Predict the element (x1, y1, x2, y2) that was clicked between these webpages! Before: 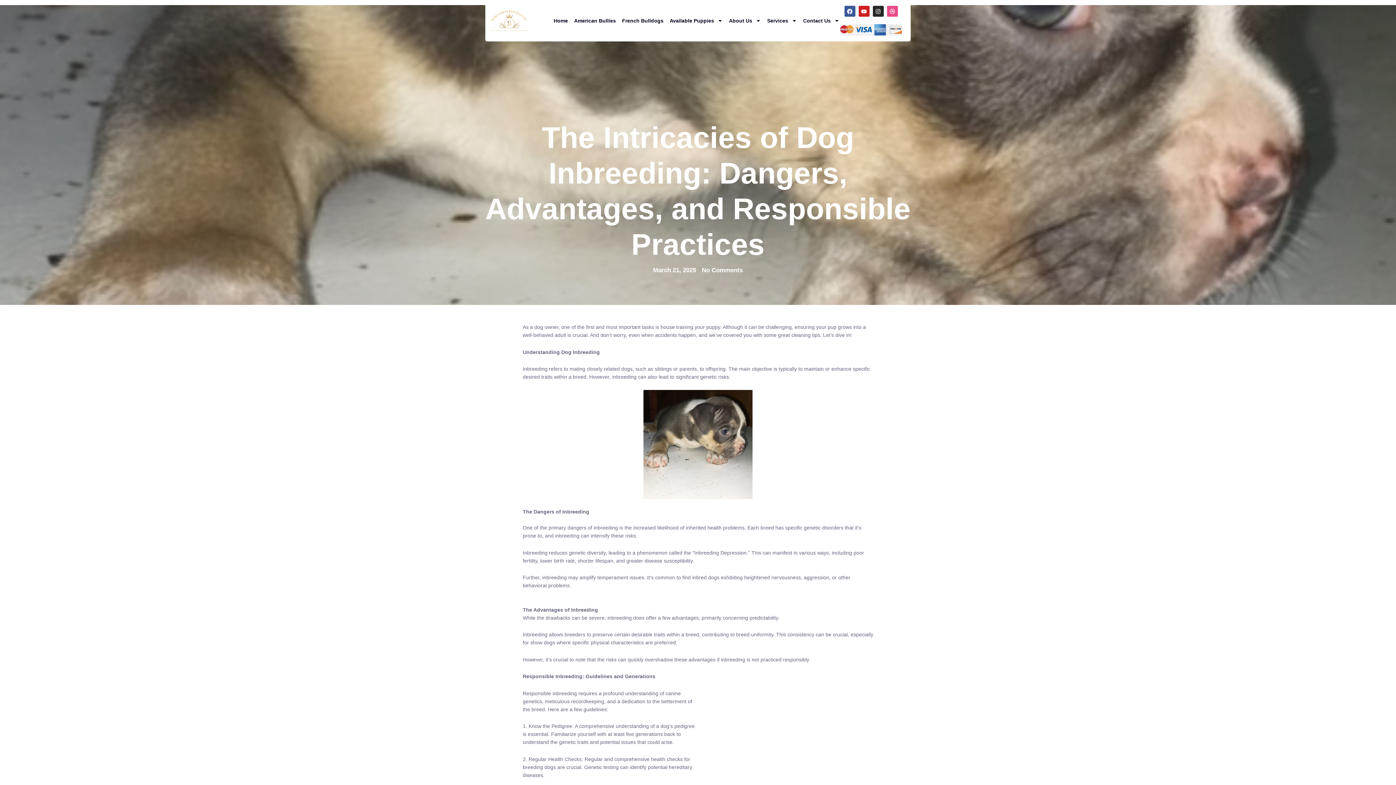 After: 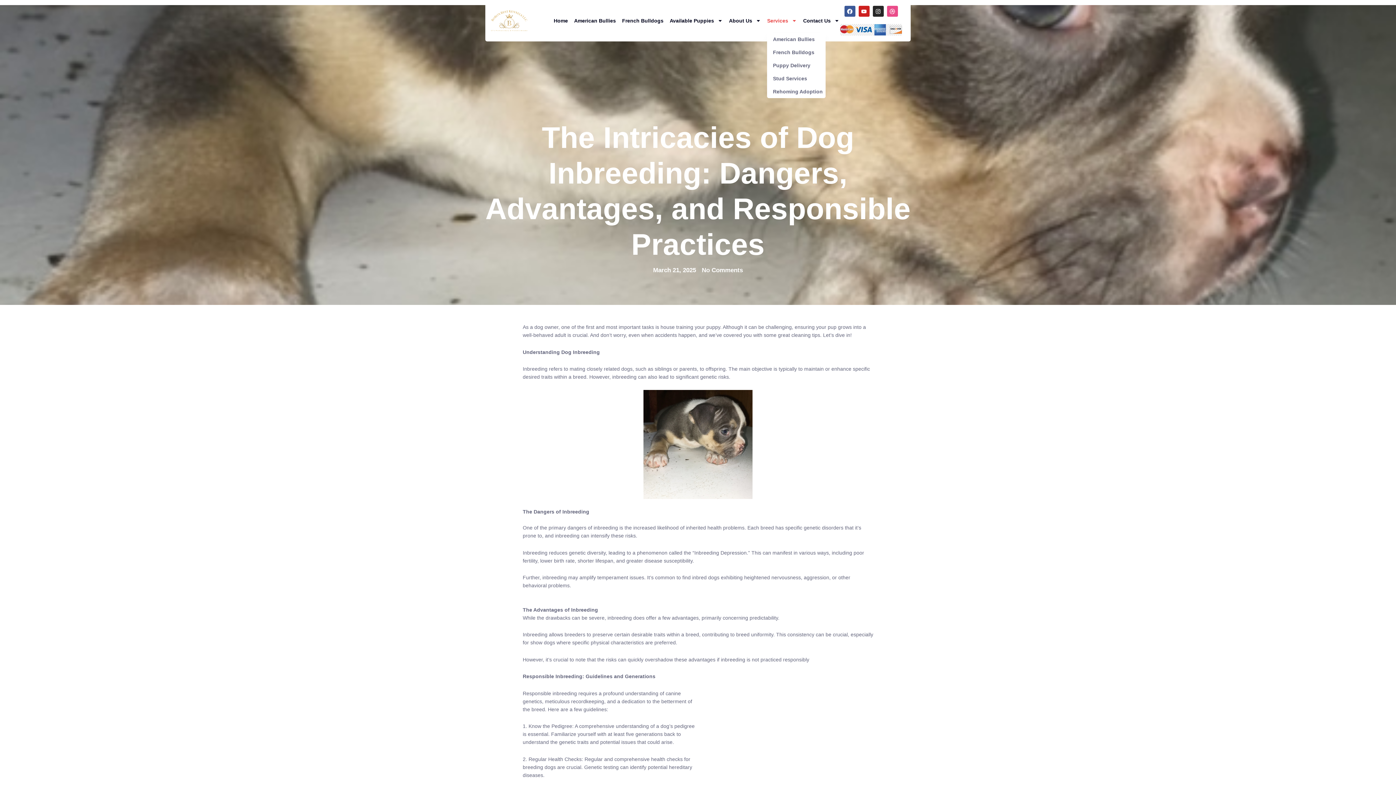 Action: bbox: (767, 12, 797, 29) label: Services